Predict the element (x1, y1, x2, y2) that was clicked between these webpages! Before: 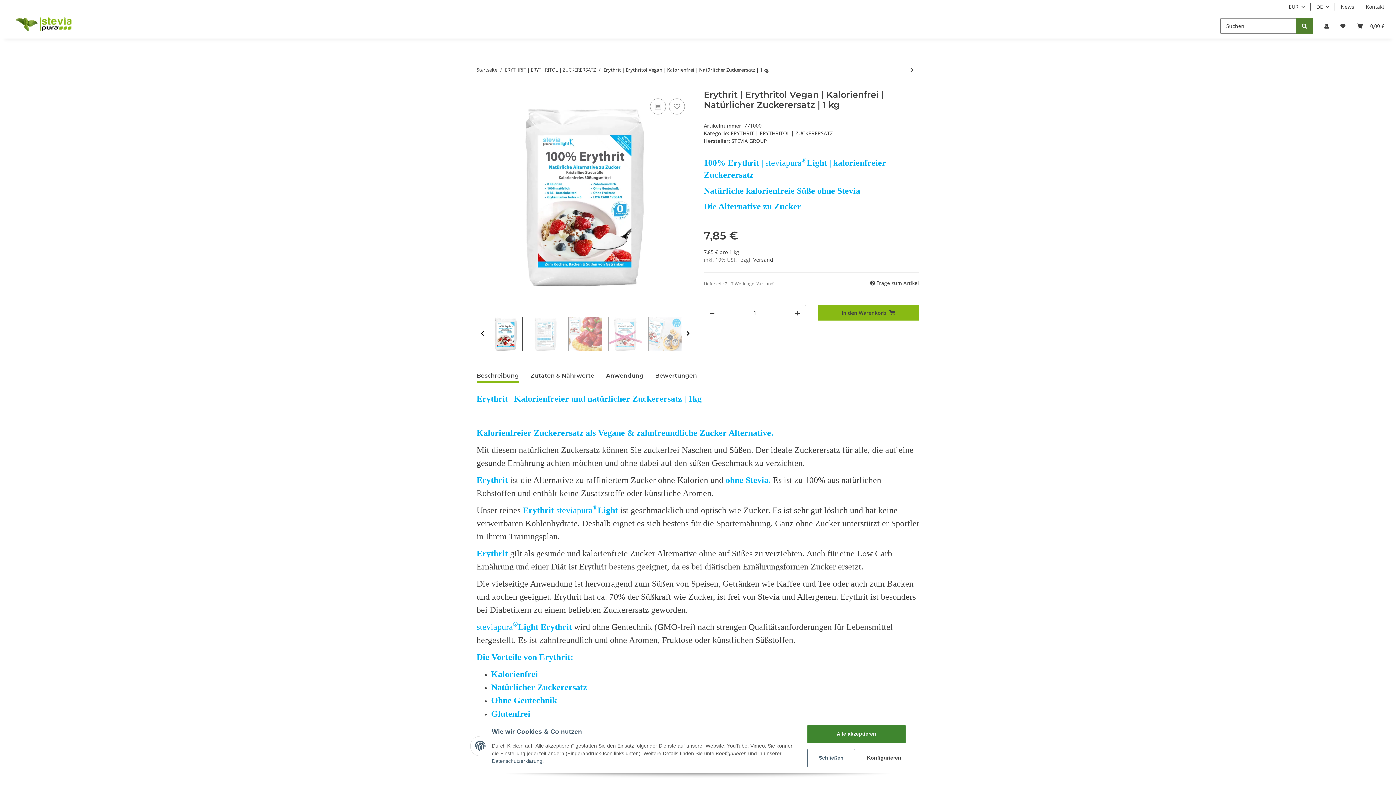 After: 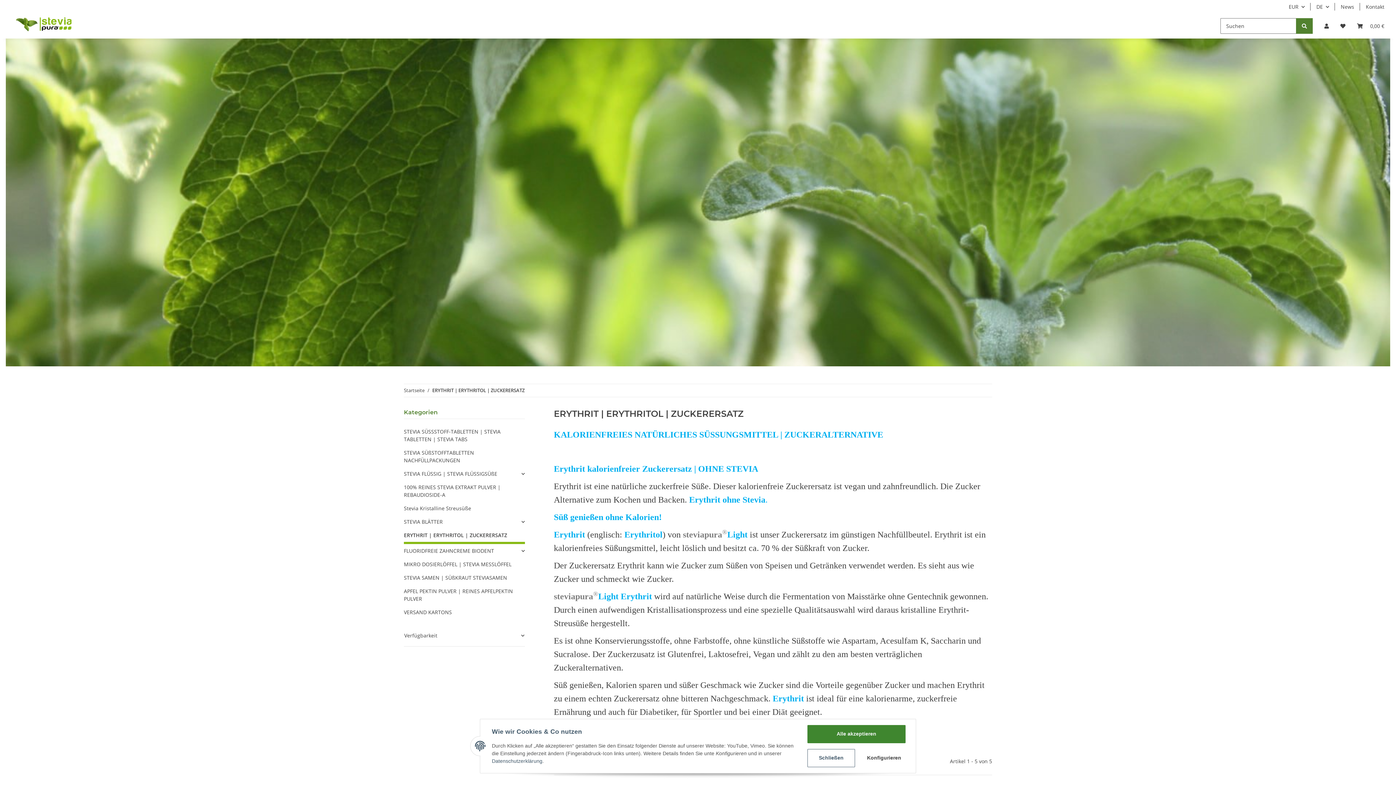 Action: bbox: (505, 66, 596, 73) label: ERYTHRIT | ERYTHRITOL | ZUCKERERSATZ